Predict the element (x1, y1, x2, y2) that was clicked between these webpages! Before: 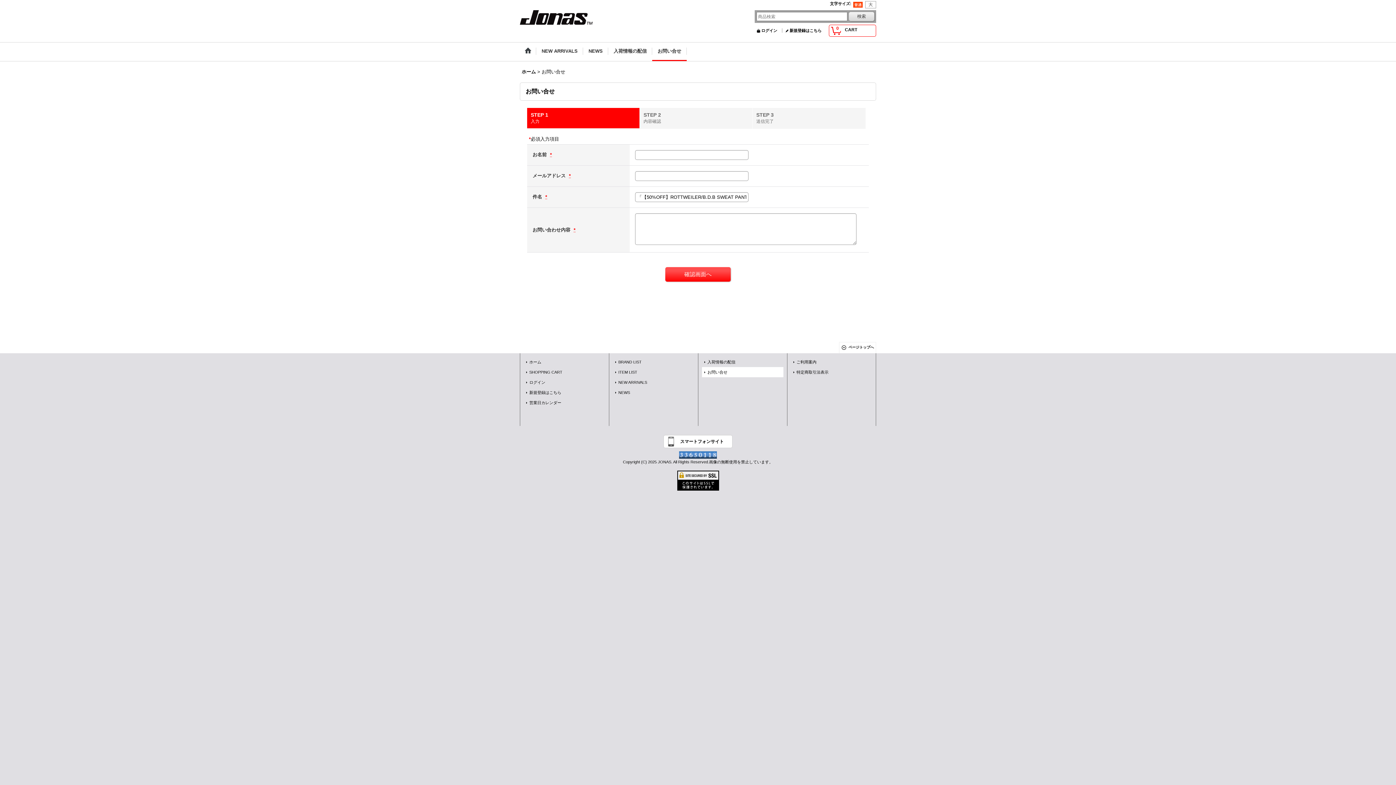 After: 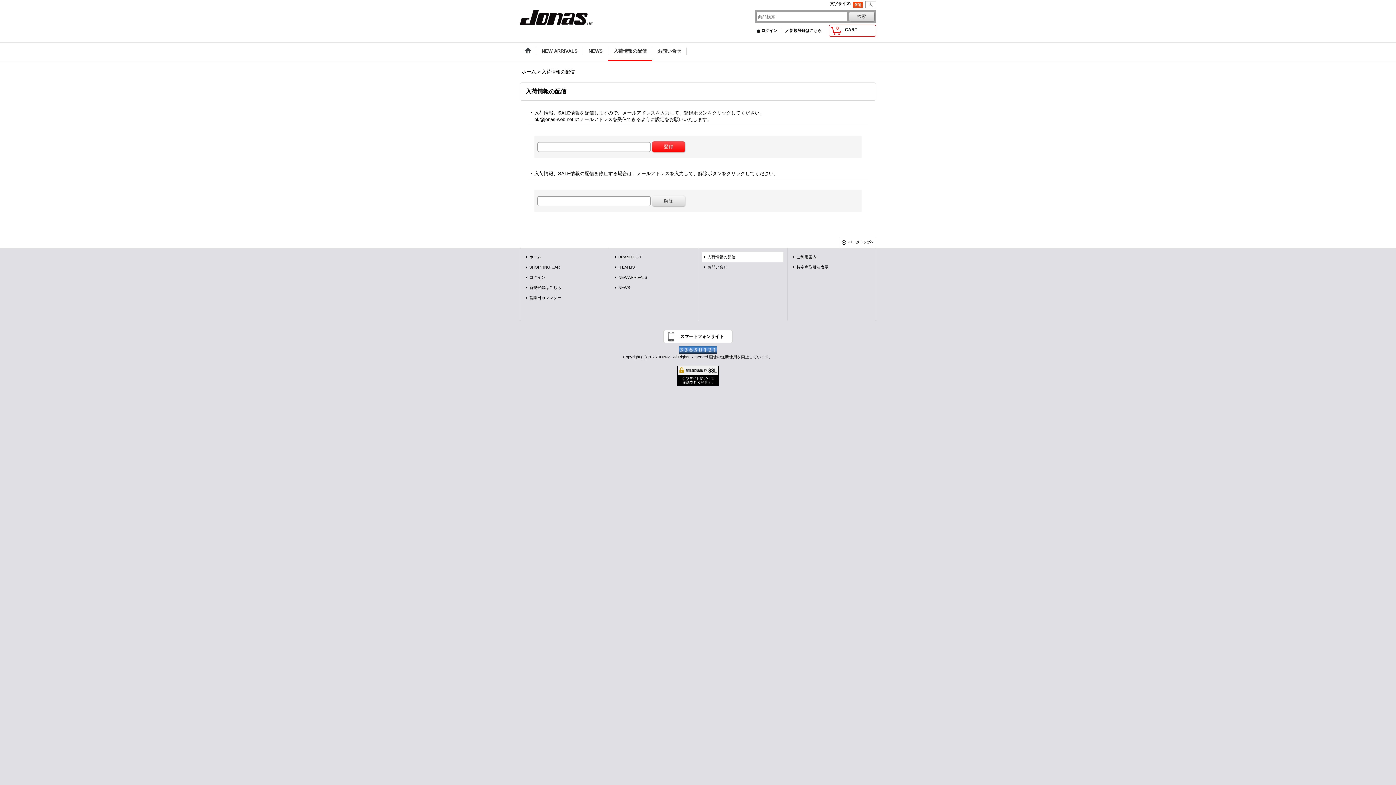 Action: bbox: (702, 357, 783, 367) label: 入荷情報の配信